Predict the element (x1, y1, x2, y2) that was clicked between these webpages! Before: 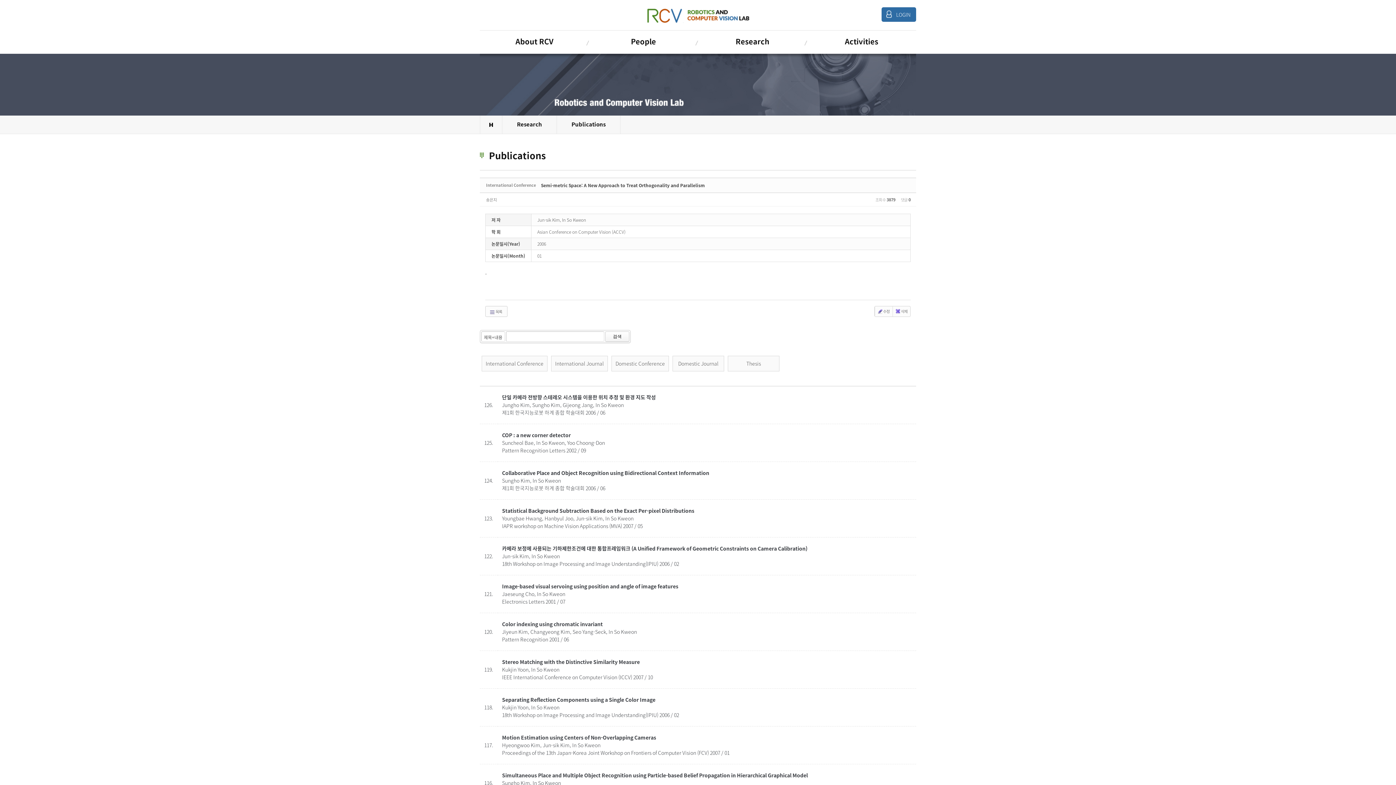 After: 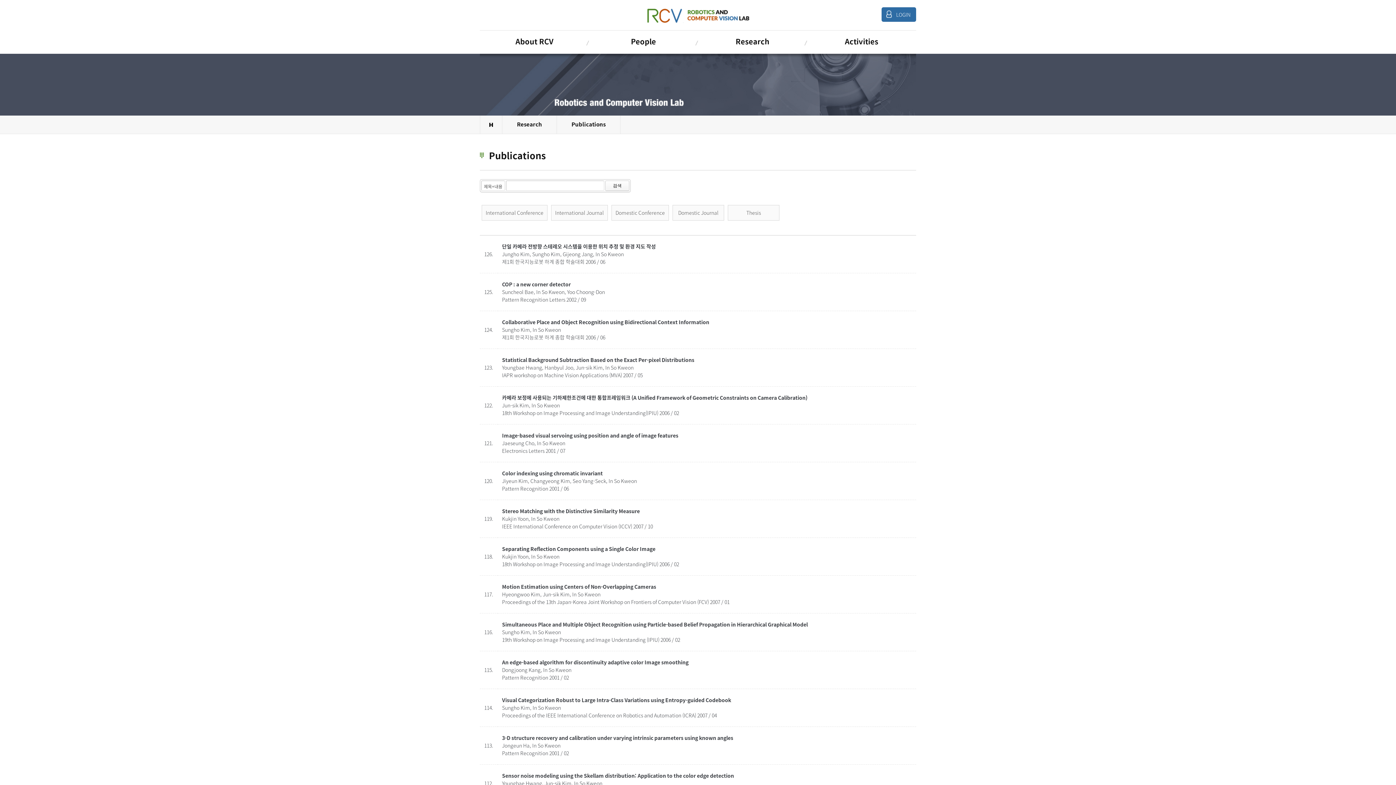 Action: bbox: (485, 306, 507, 317) label:  목록